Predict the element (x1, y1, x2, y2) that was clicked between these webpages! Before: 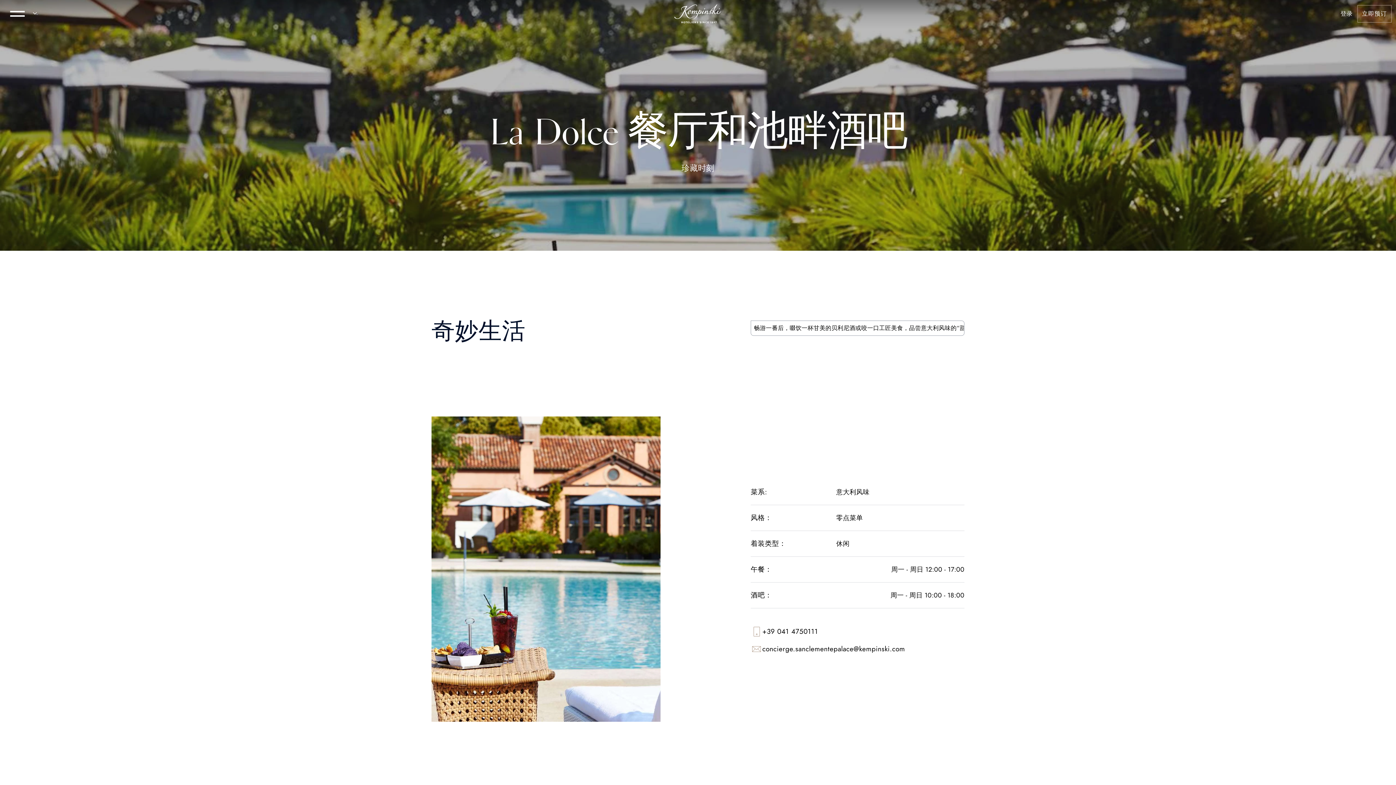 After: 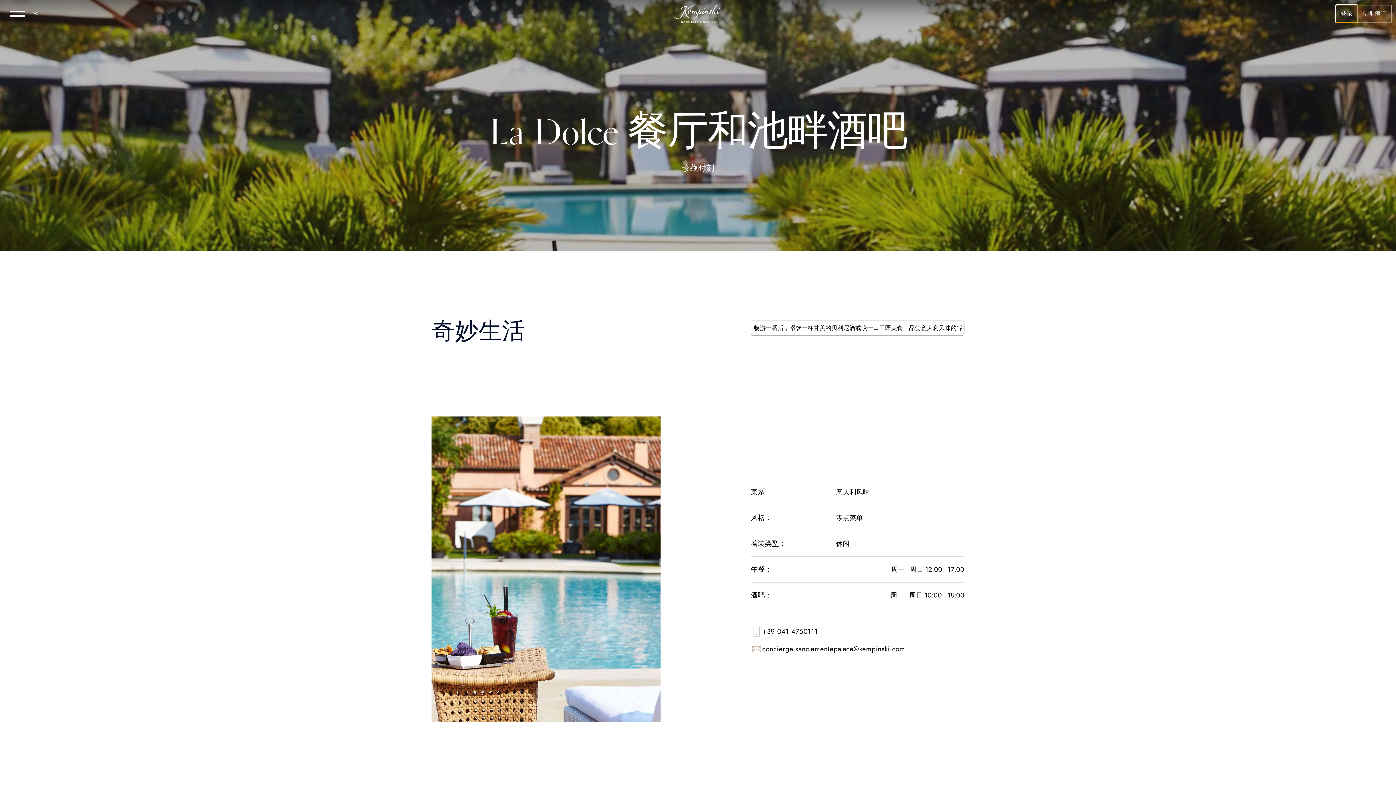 Action: label: 登录 bbox: (1336, 5, 1357, 22)